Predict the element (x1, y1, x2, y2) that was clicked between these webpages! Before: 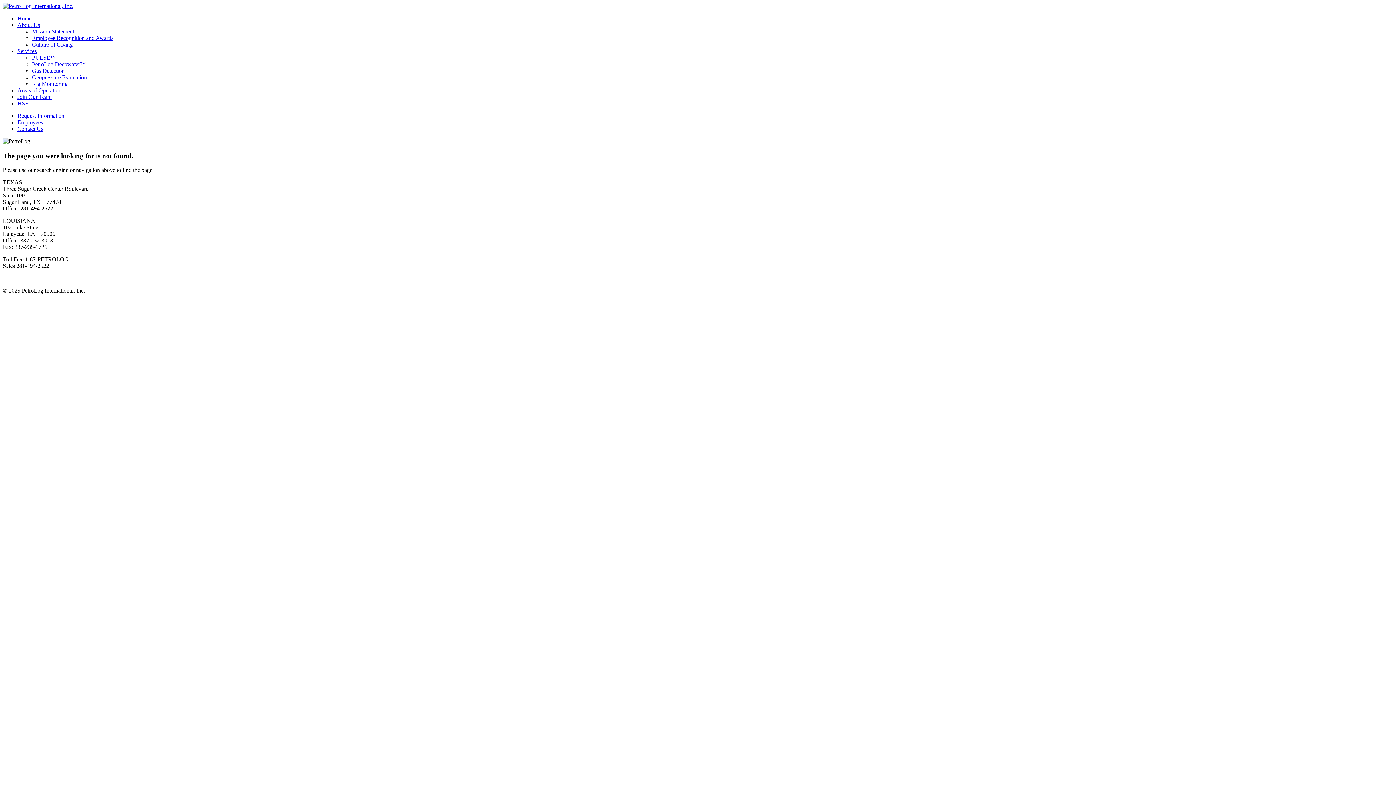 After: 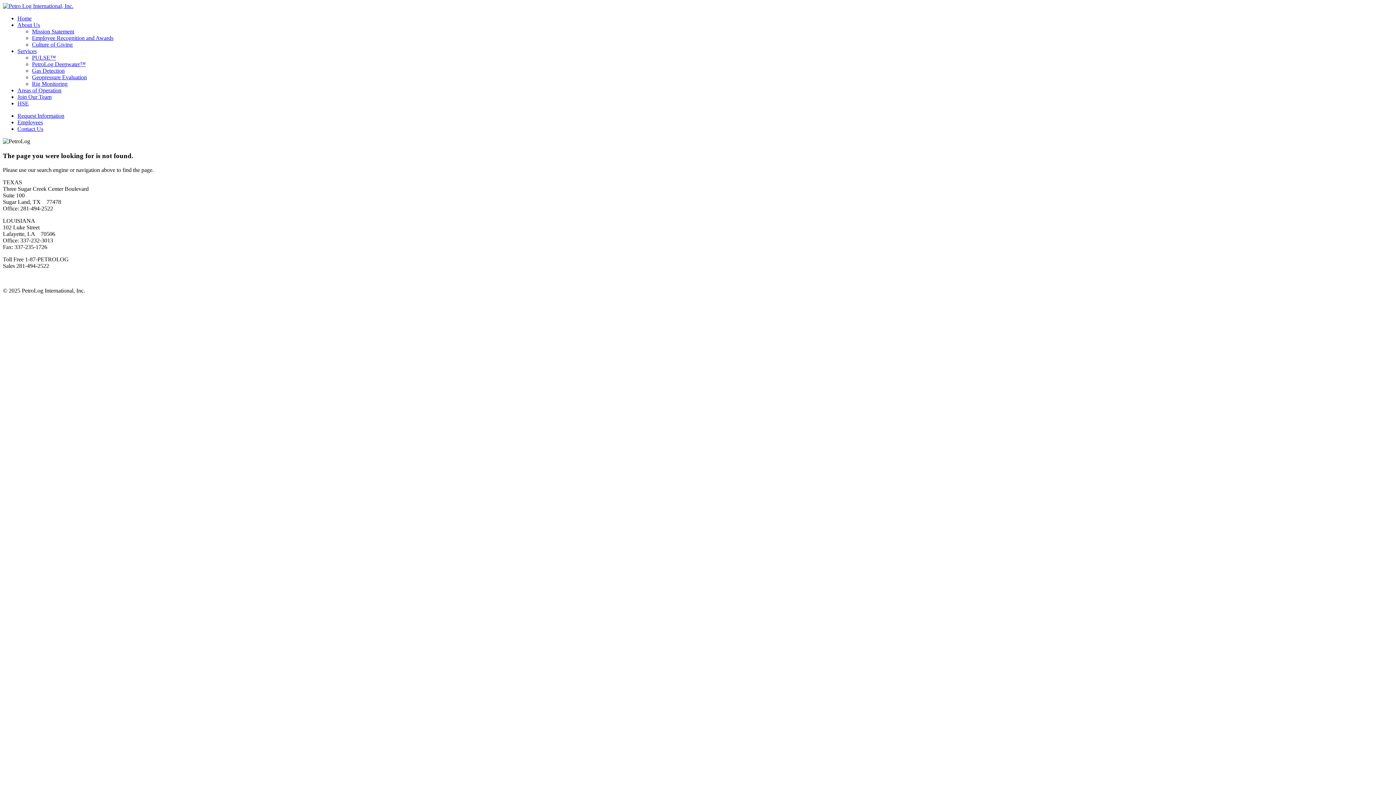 Action: label: Contact Us bbox: (17, 125, 43, 132)